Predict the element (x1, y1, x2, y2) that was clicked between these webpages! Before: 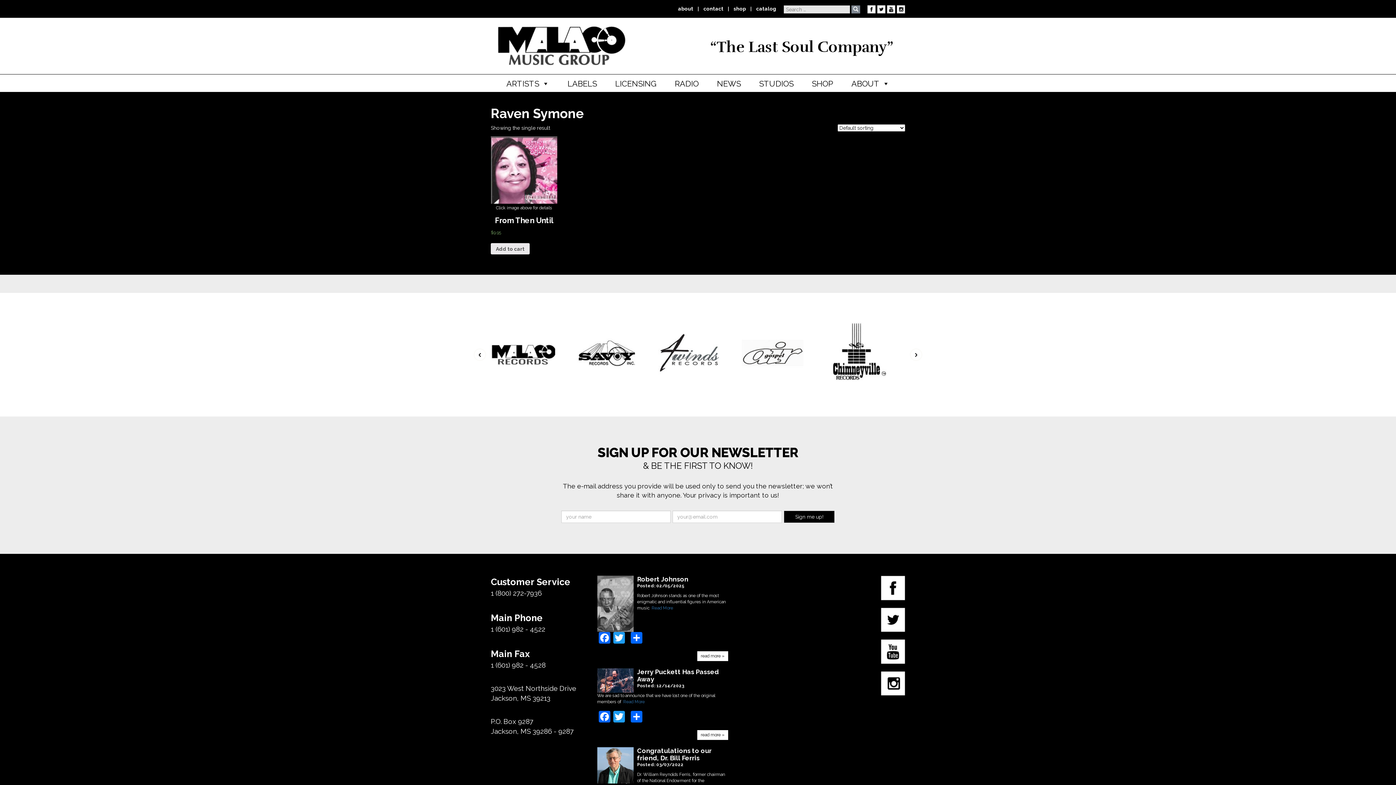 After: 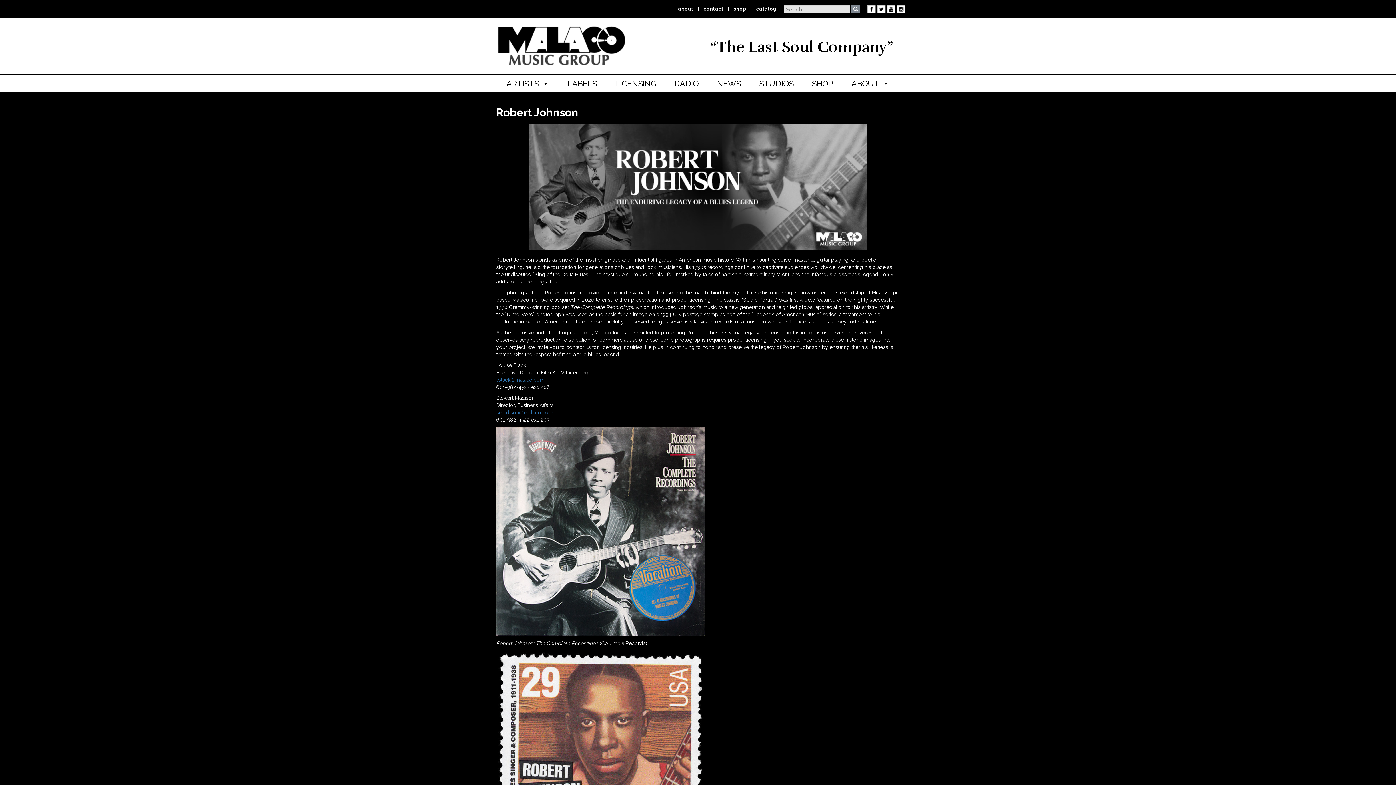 Action: label: Robert Johnson bbox: (597, 576, 728, 583)